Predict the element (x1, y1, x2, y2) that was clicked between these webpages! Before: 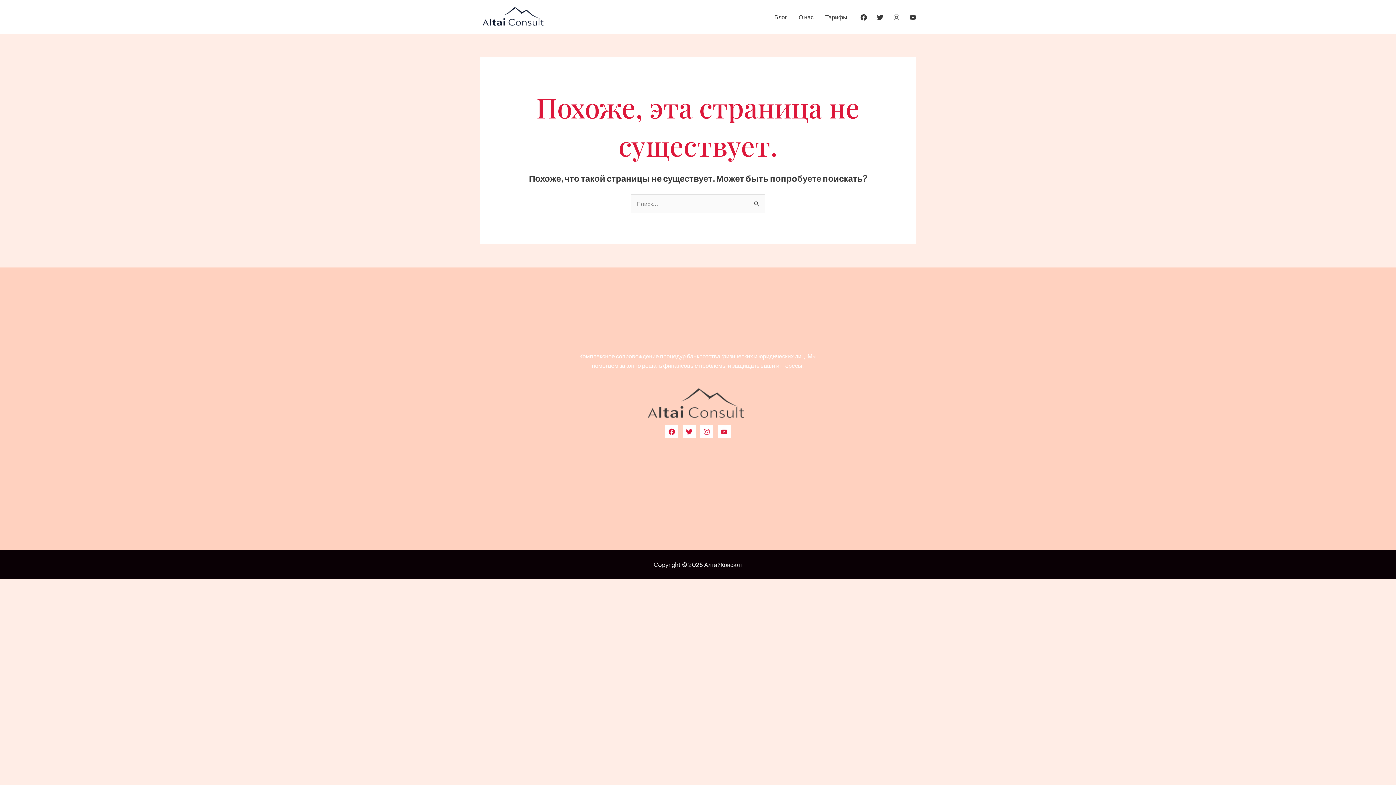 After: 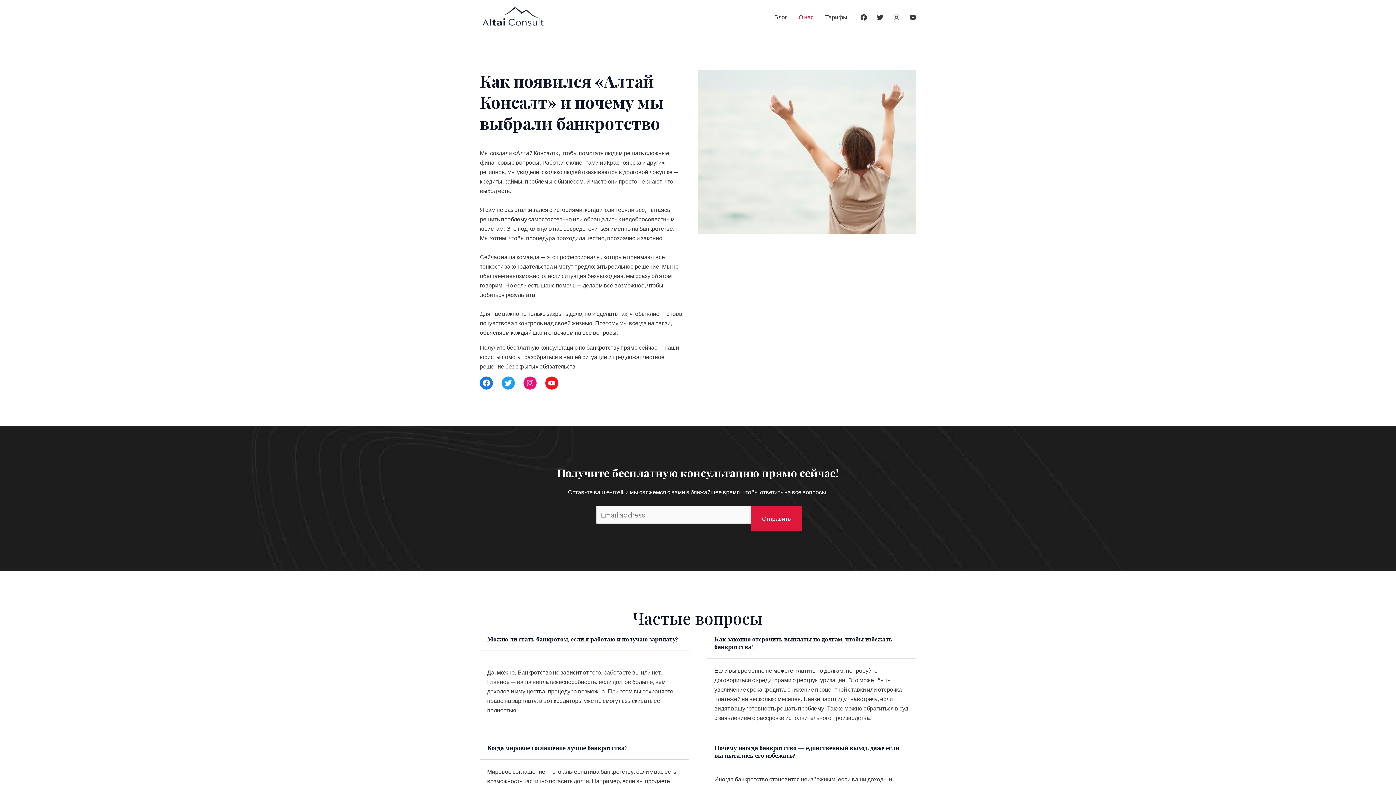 Action: bbox: (793, 4, 819, 29) label: О нас